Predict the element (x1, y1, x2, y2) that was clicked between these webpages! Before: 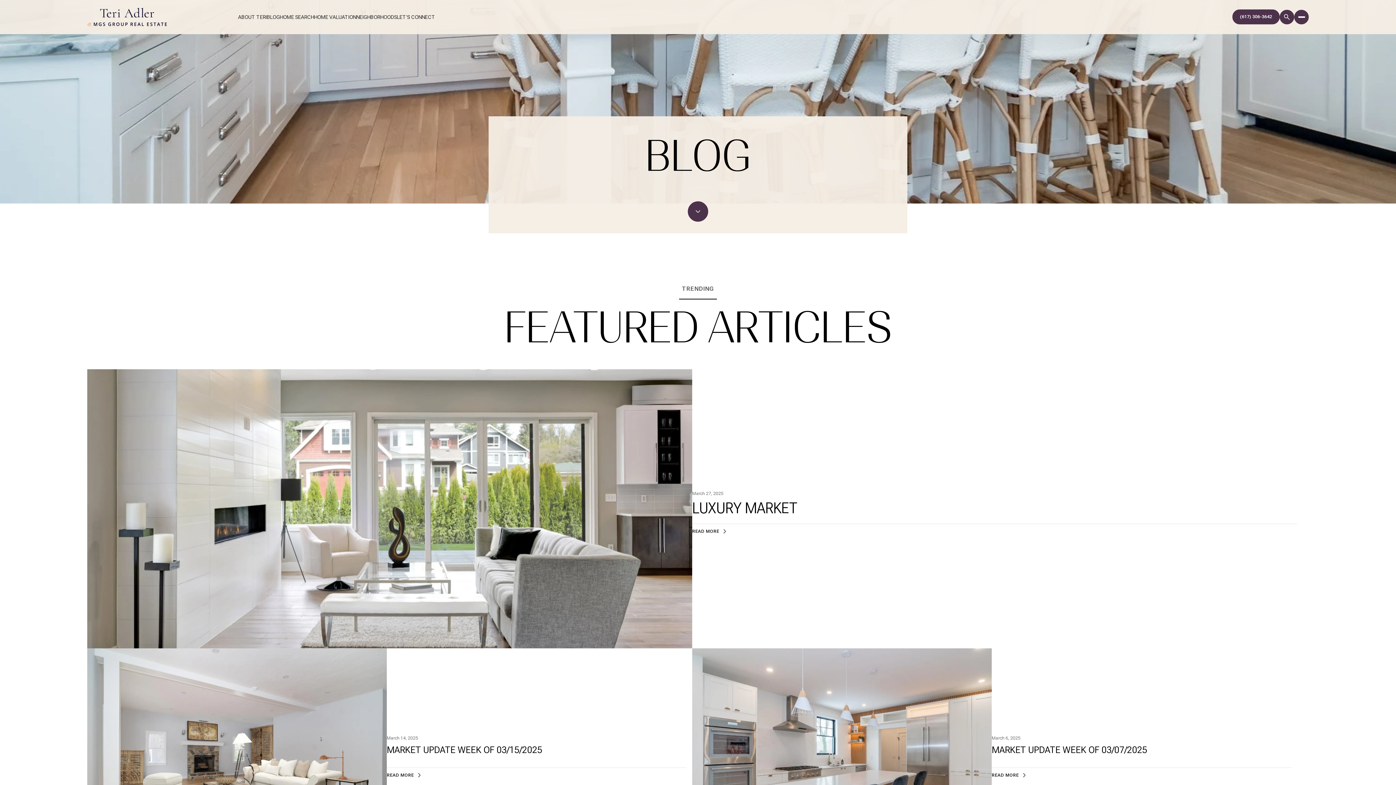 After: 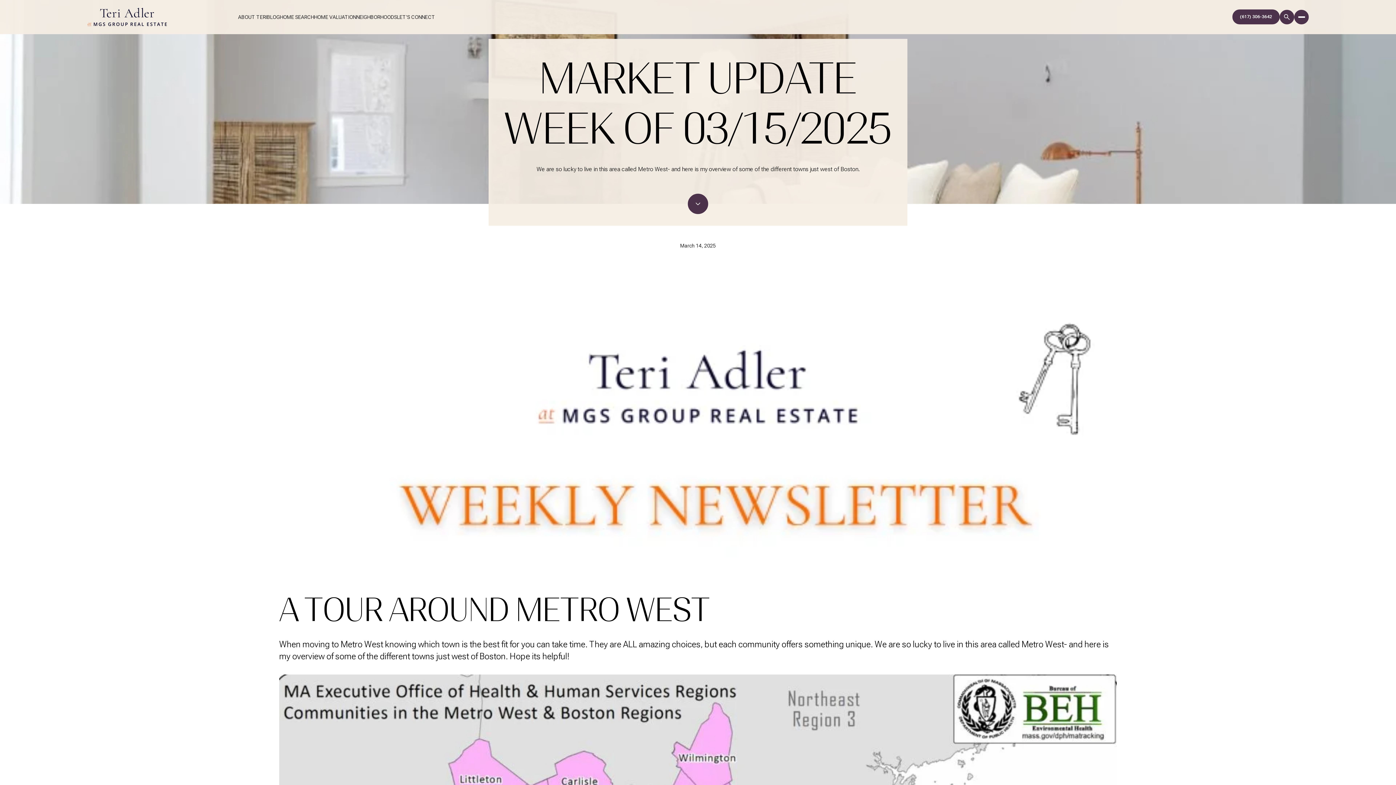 Action: label: March 14, 2025

MARKET UPDATE WEEK OF 03/15/2025
READ MORE bbox: (87, 648, 692, 858)